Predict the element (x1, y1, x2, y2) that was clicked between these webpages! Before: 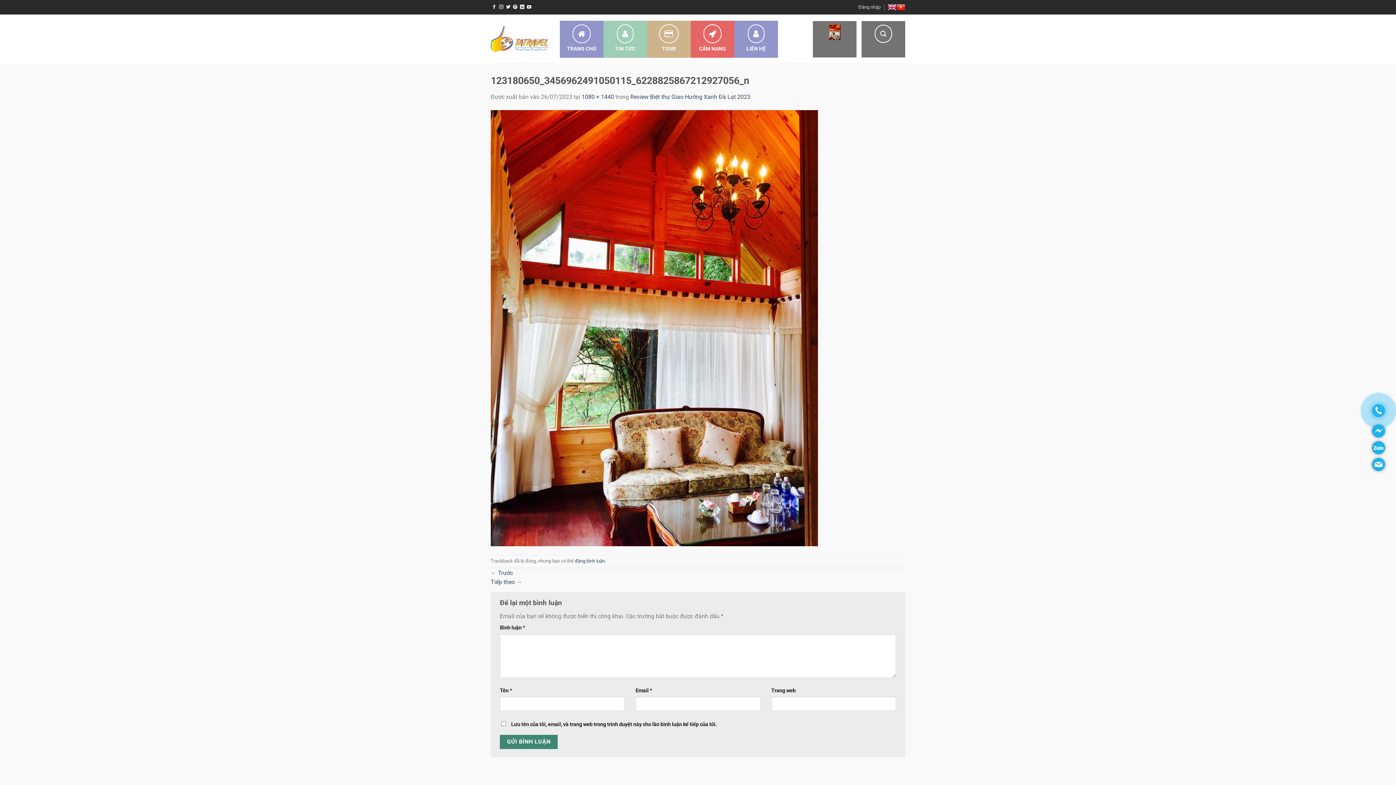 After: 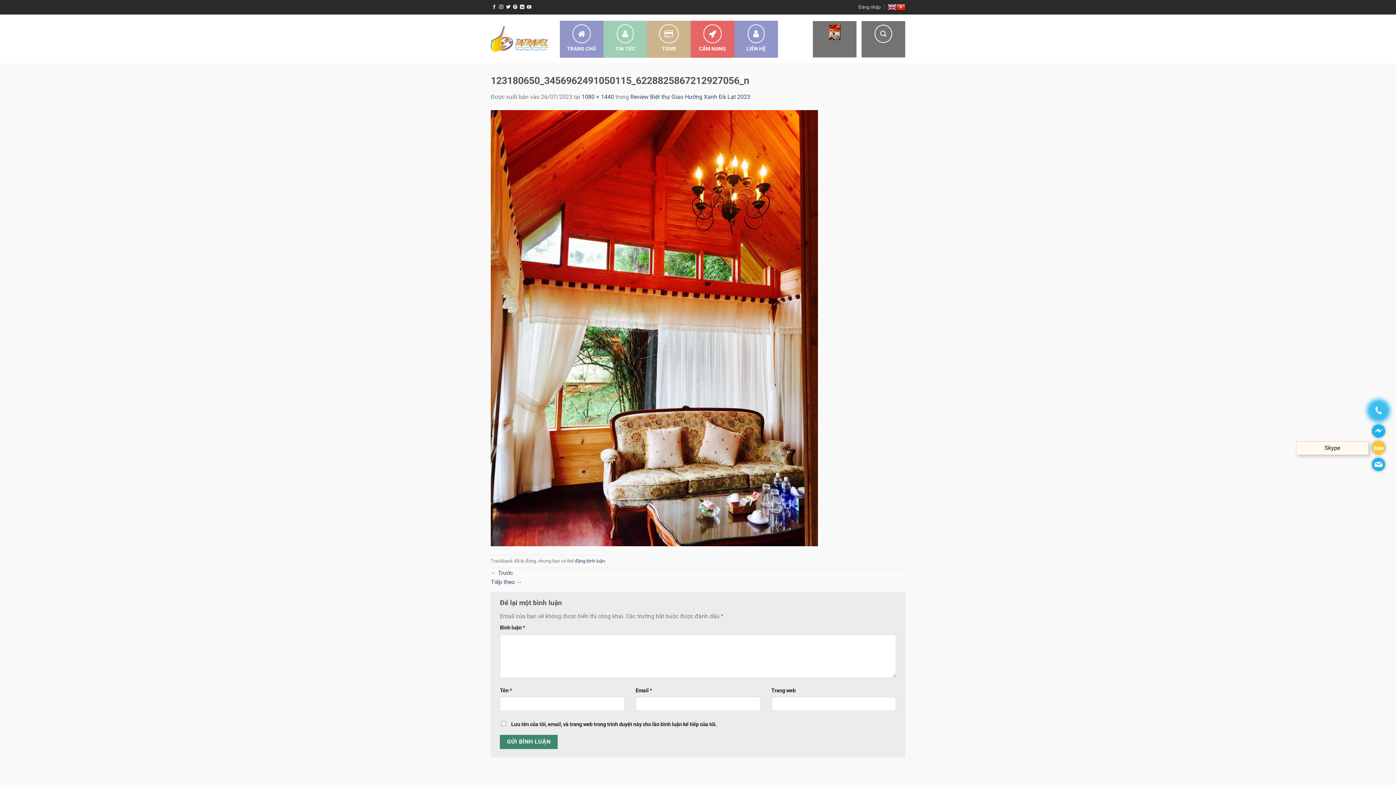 Action: bbox: (1372, 441, 1385, 454)